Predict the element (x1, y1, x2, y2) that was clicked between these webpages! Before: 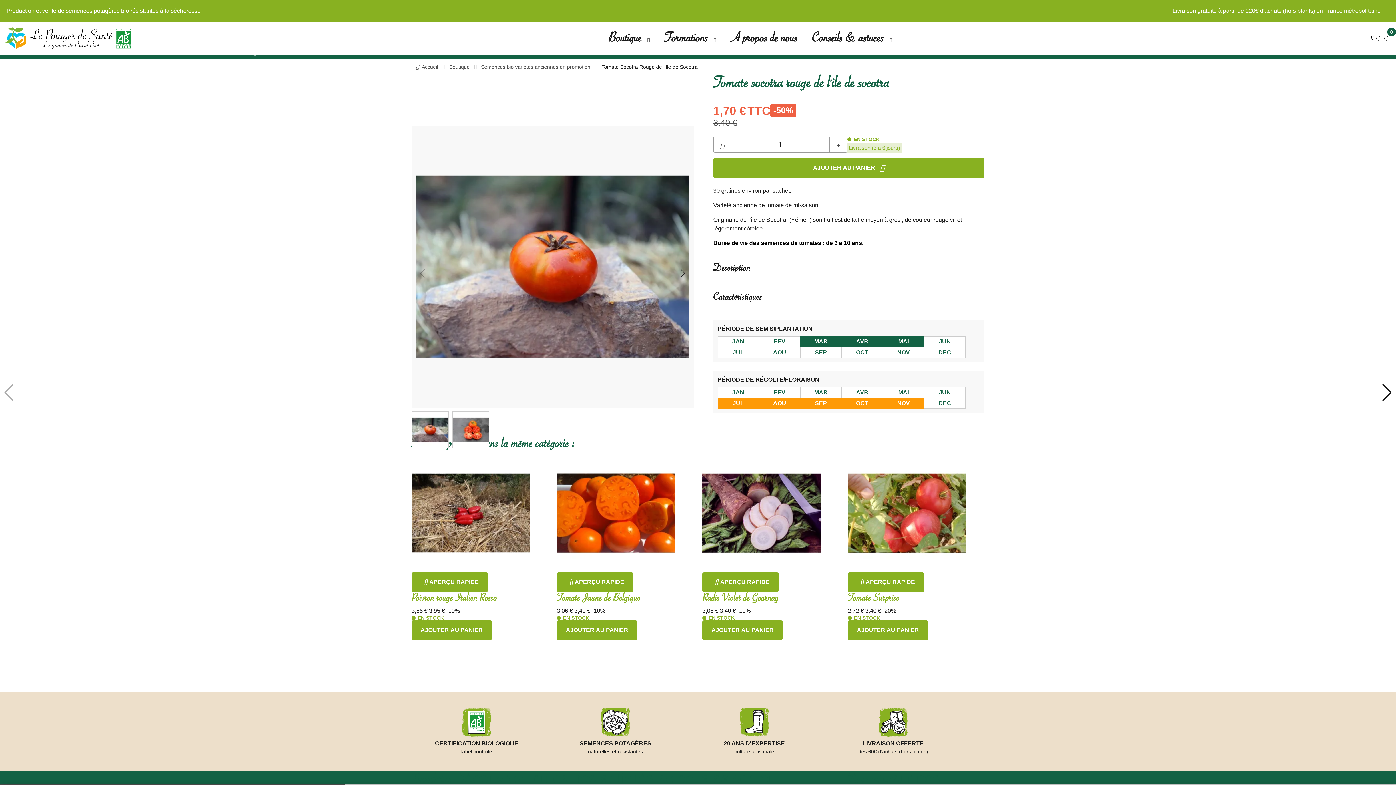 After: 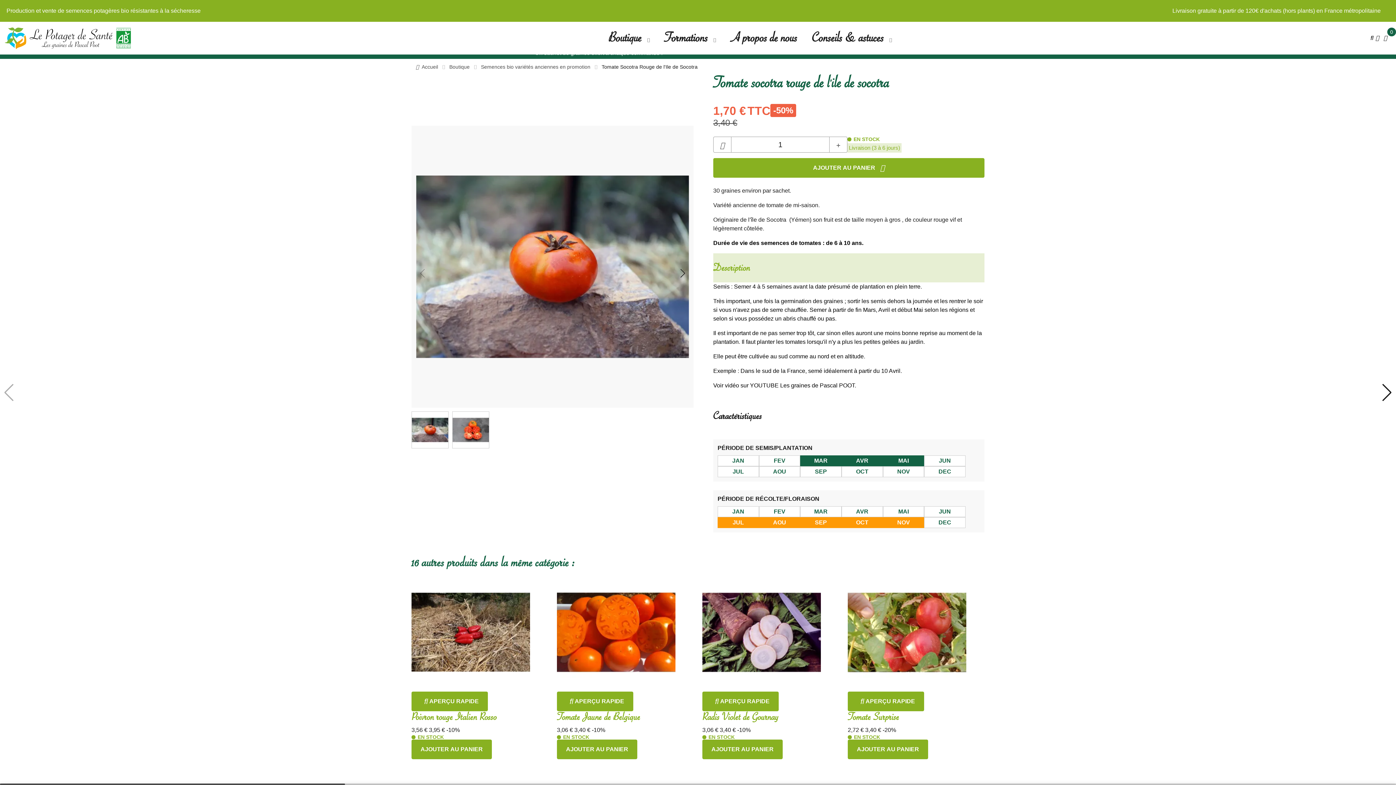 Action: label: Description bbox: (713, 253, 984, 282)